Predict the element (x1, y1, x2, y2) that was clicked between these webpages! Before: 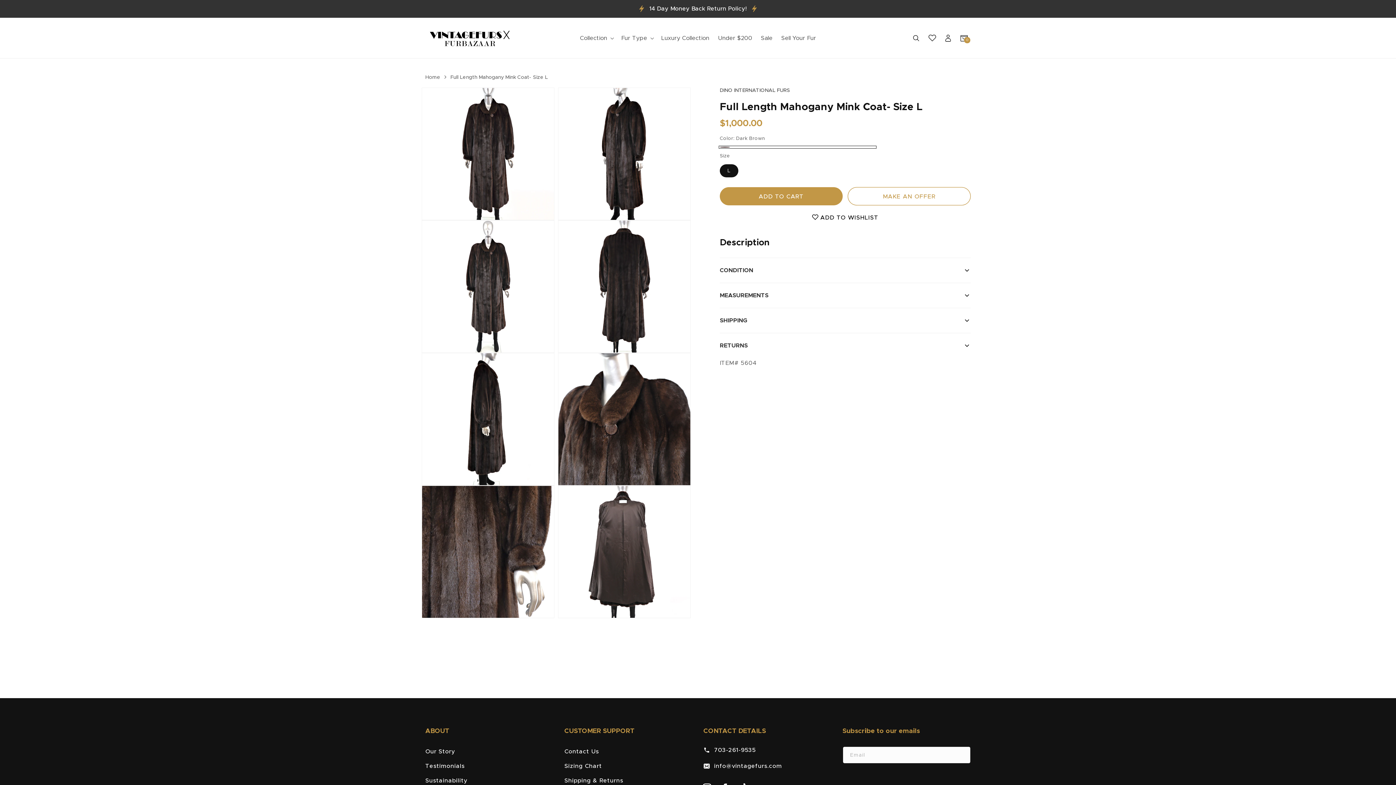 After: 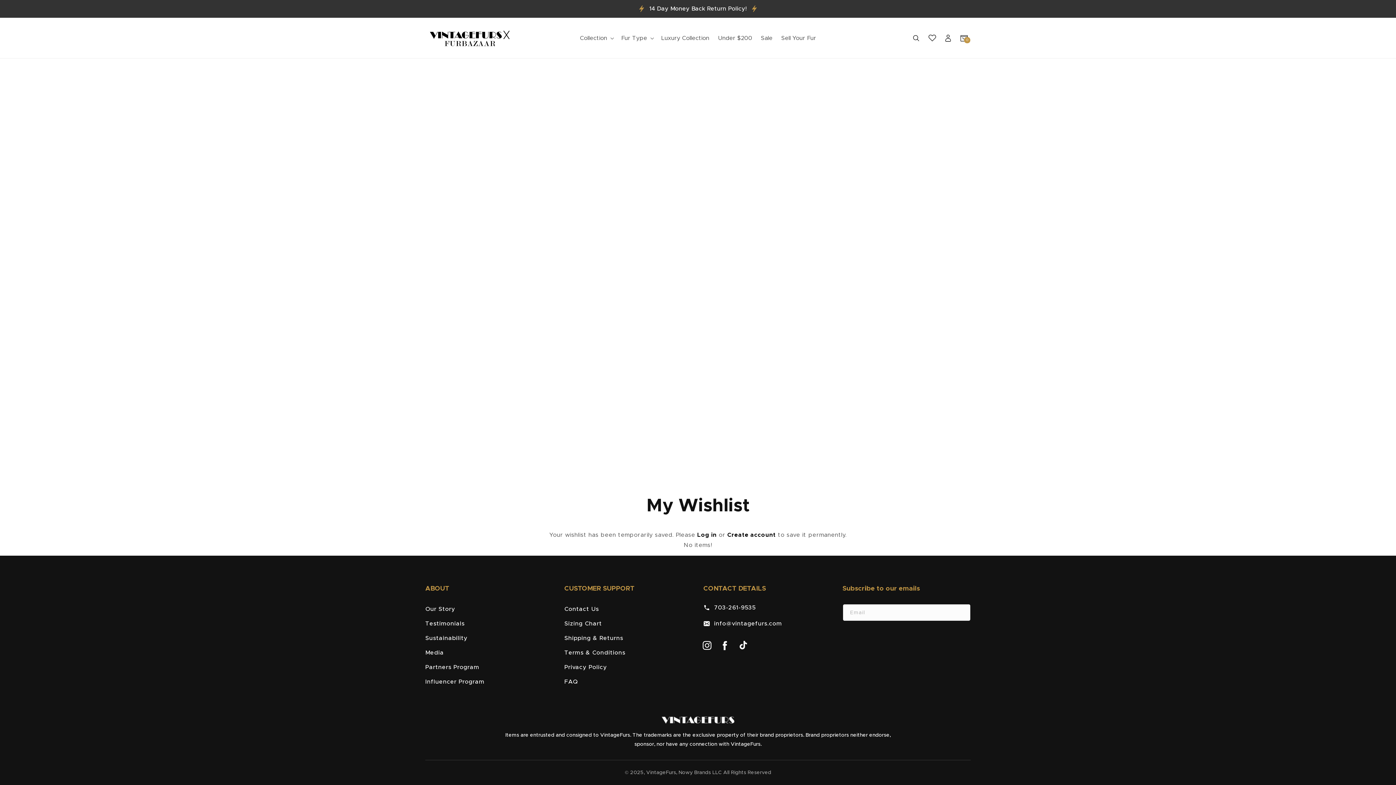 Action: bbox: (924, 30, 940, 46)